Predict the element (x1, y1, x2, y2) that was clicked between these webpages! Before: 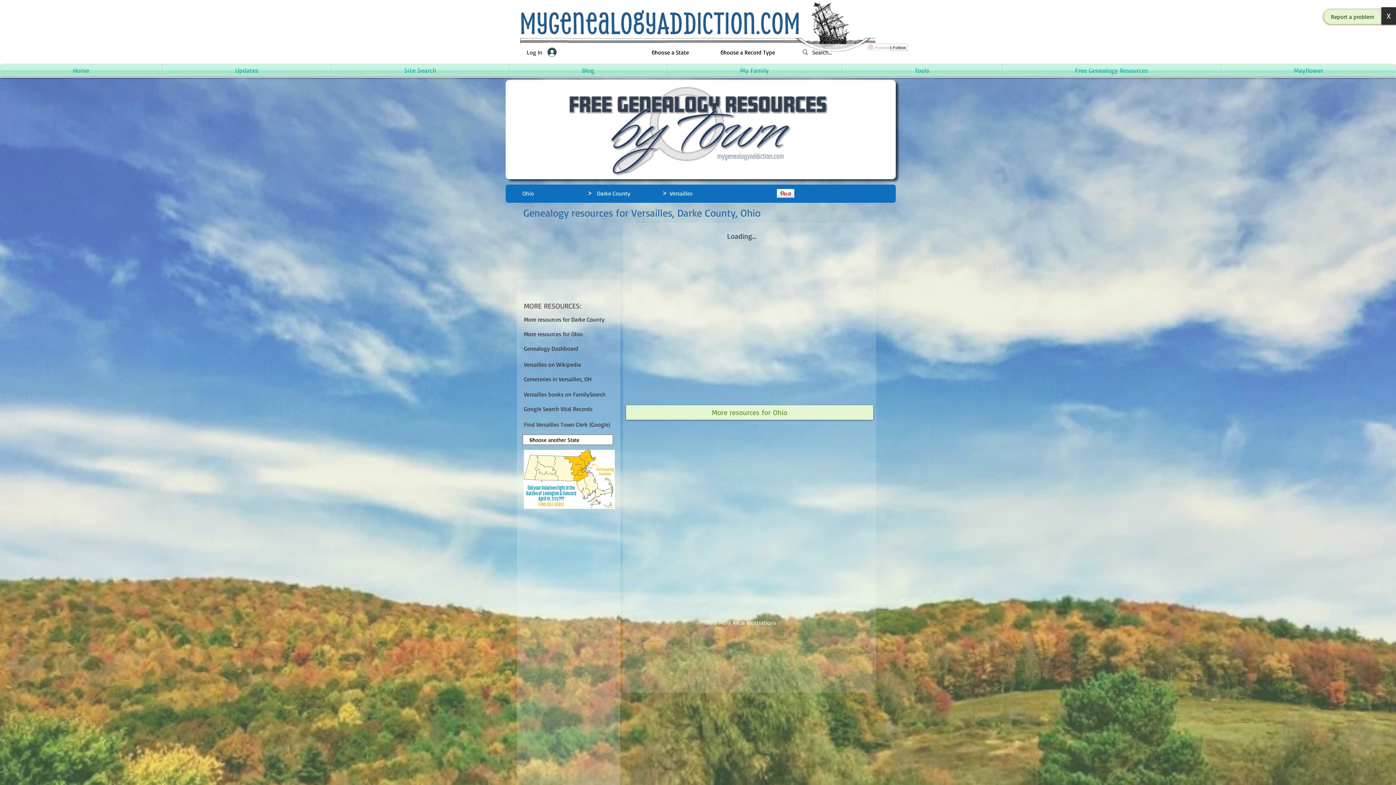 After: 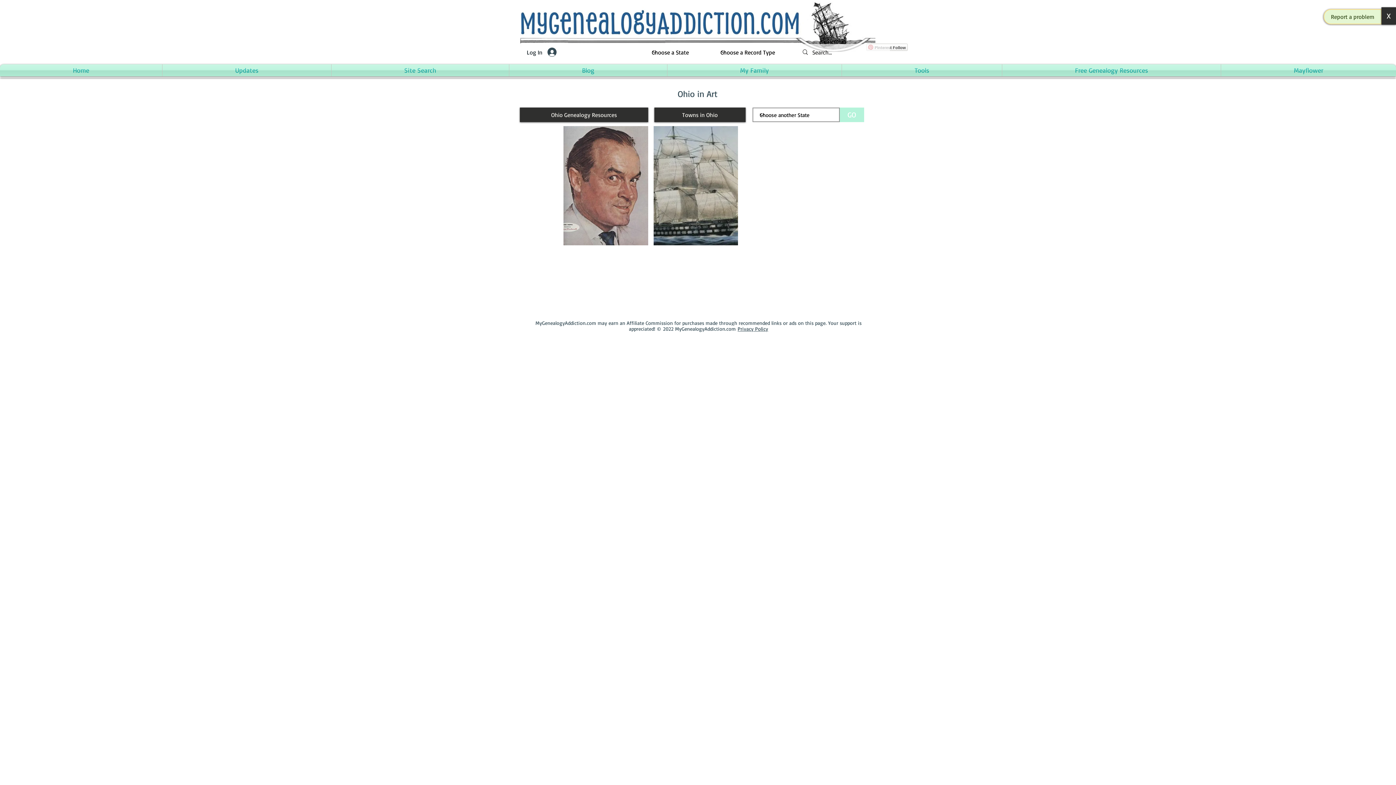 Action: bbox: (670, 617, 811, 628) label: View More Art & Illustrations